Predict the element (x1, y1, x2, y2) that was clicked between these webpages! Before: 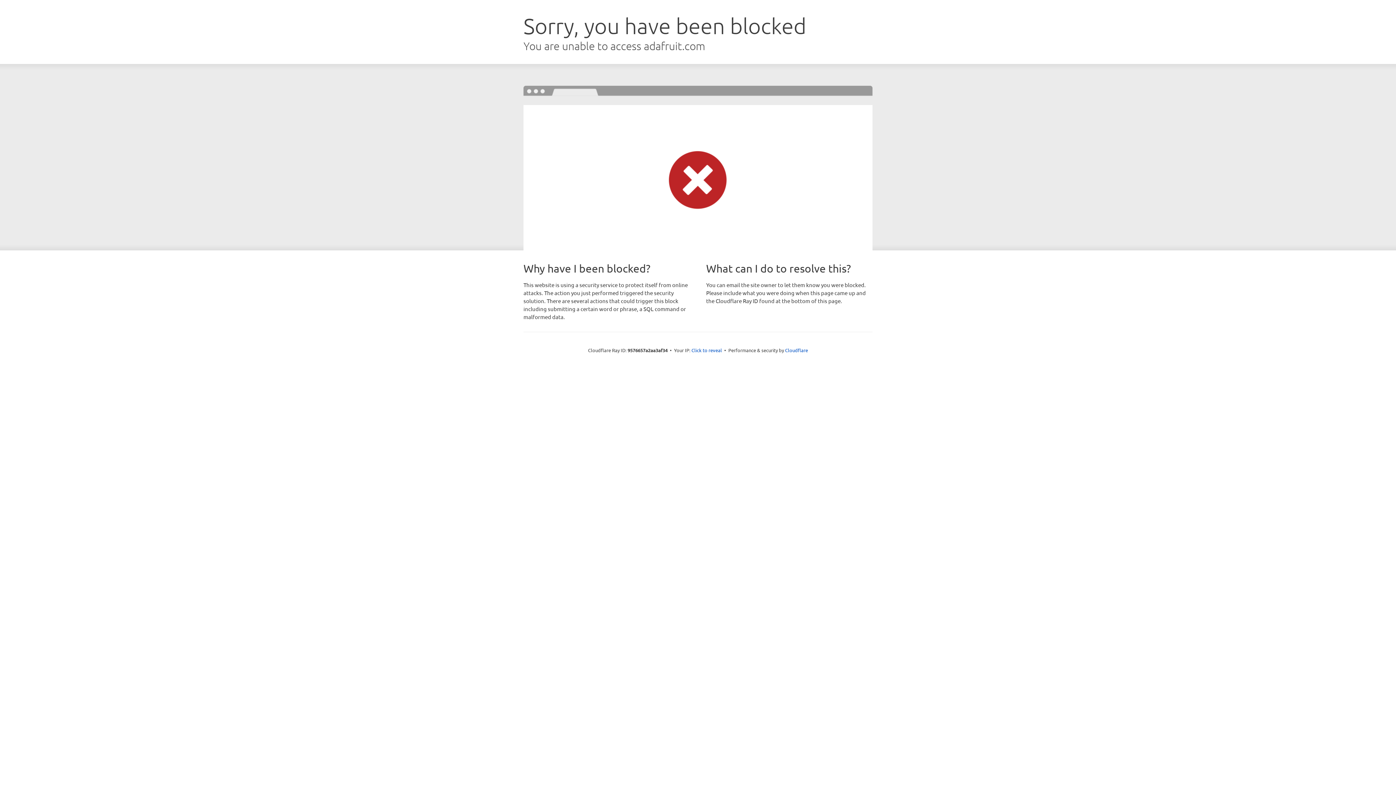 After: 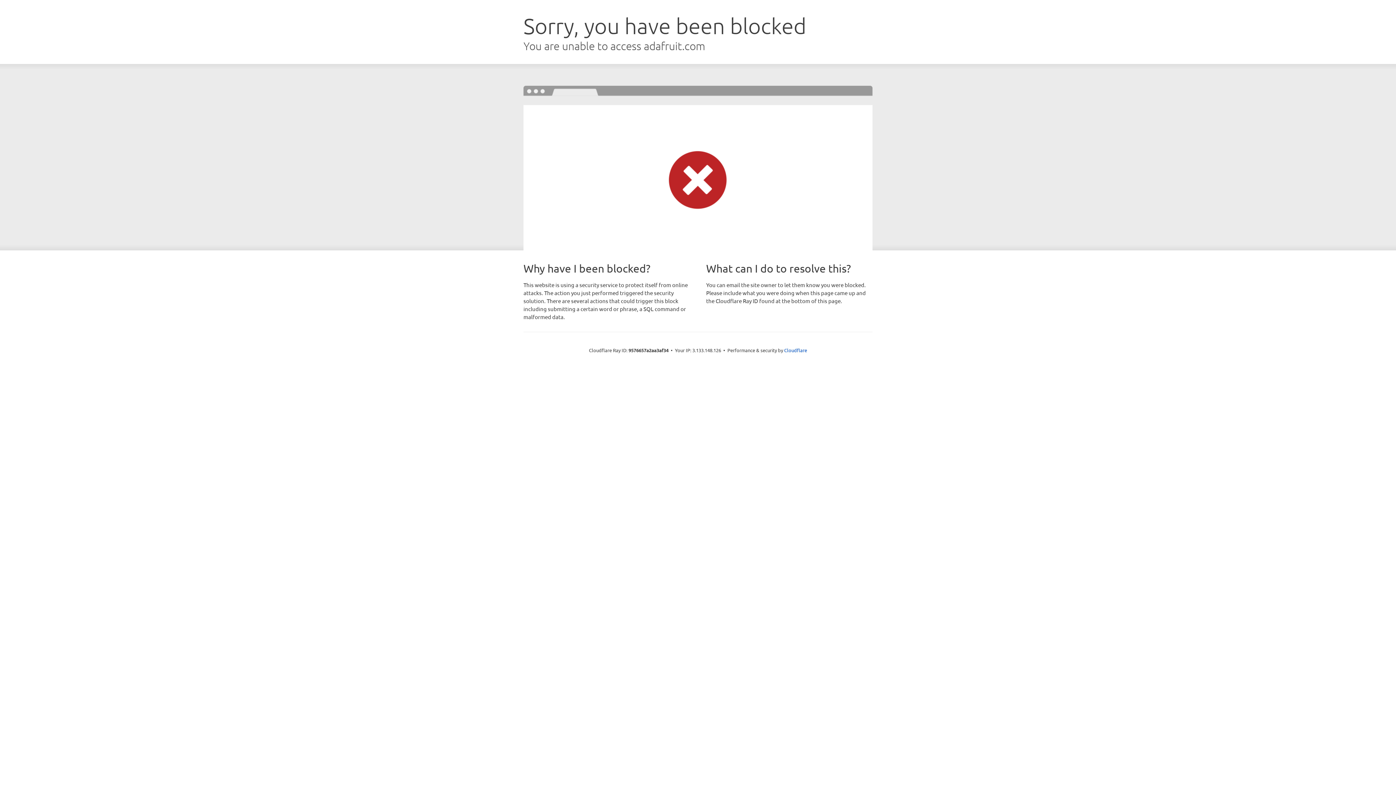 Action: label: Click to reveal bbox: (691, 346, 722, 353)